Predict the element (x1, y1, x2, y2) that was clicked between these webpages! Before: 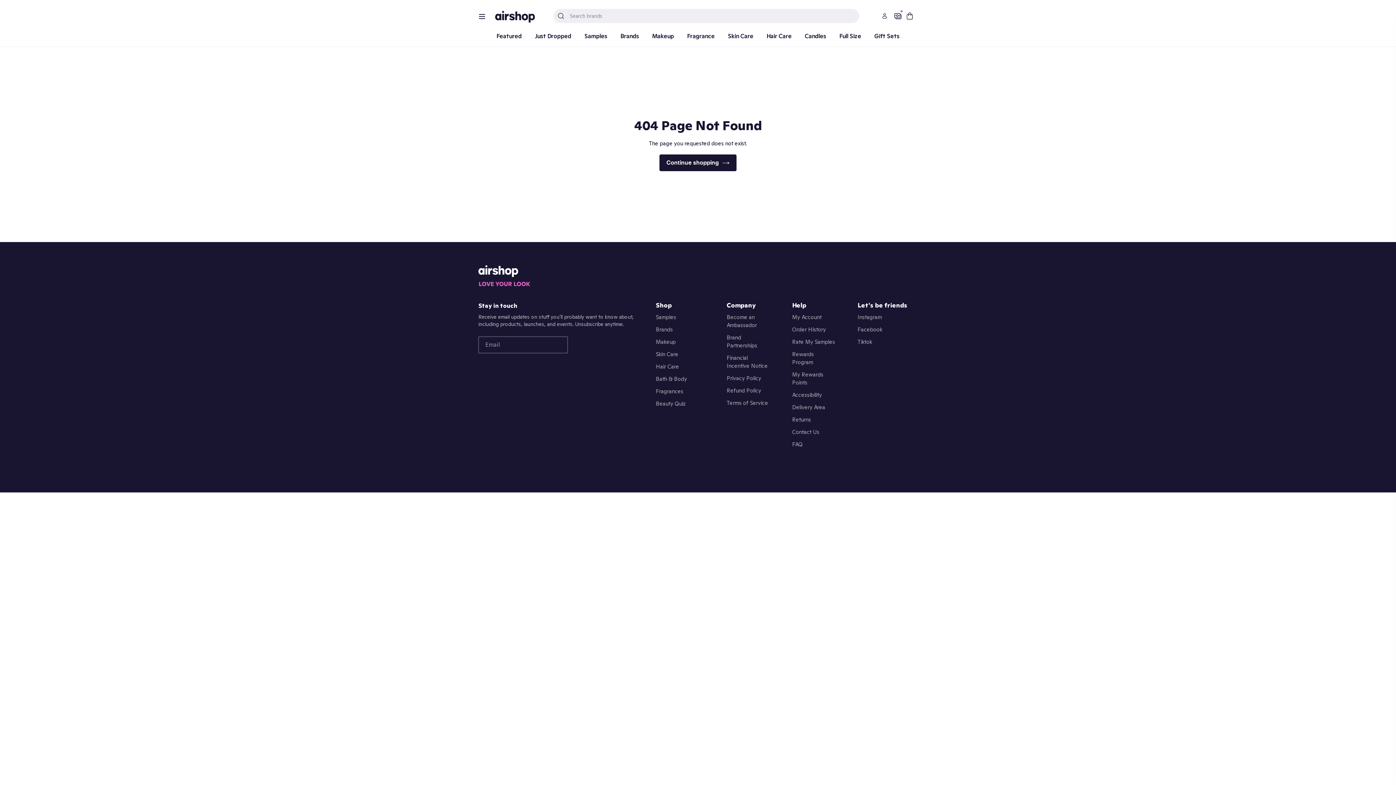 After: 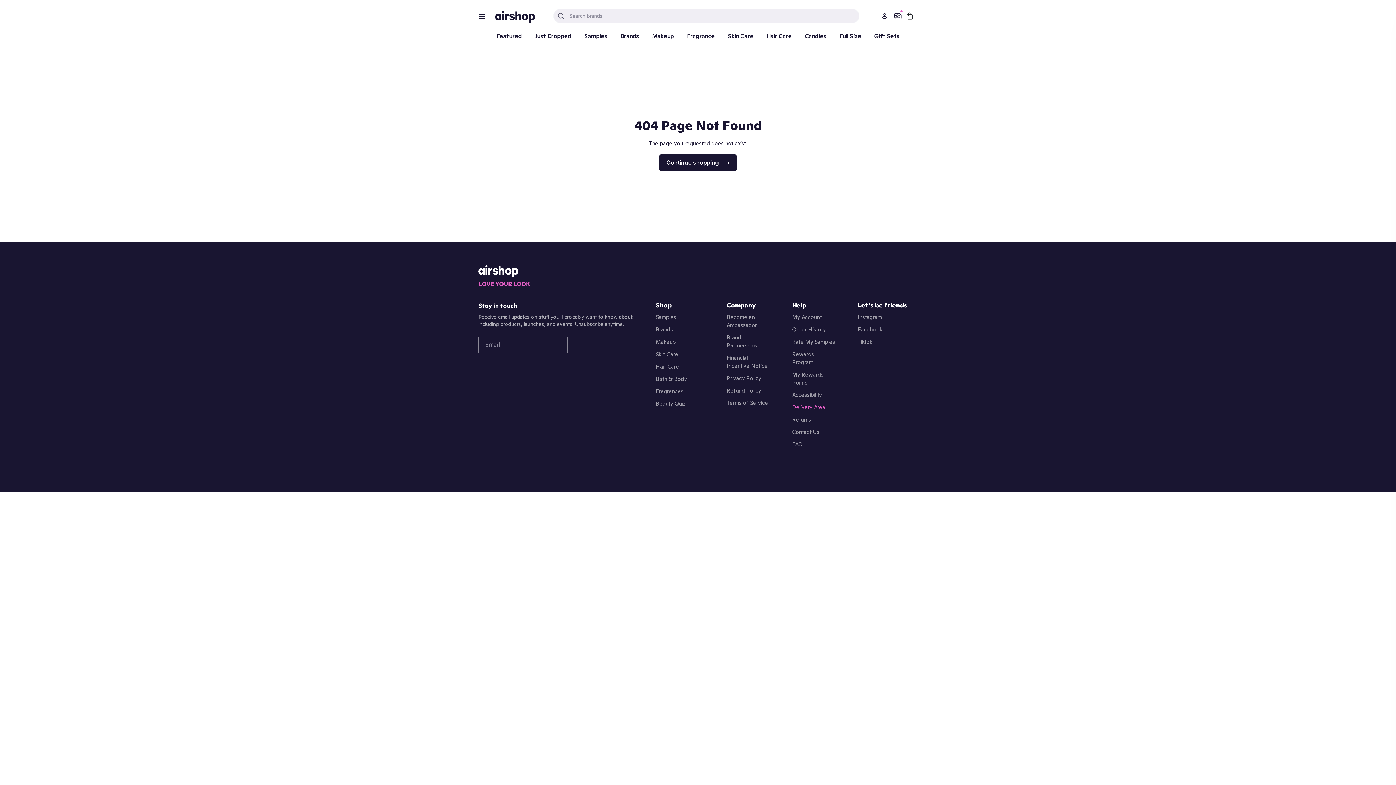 Action: label: Delivery Area bbox: (792, 403, 825, 410)